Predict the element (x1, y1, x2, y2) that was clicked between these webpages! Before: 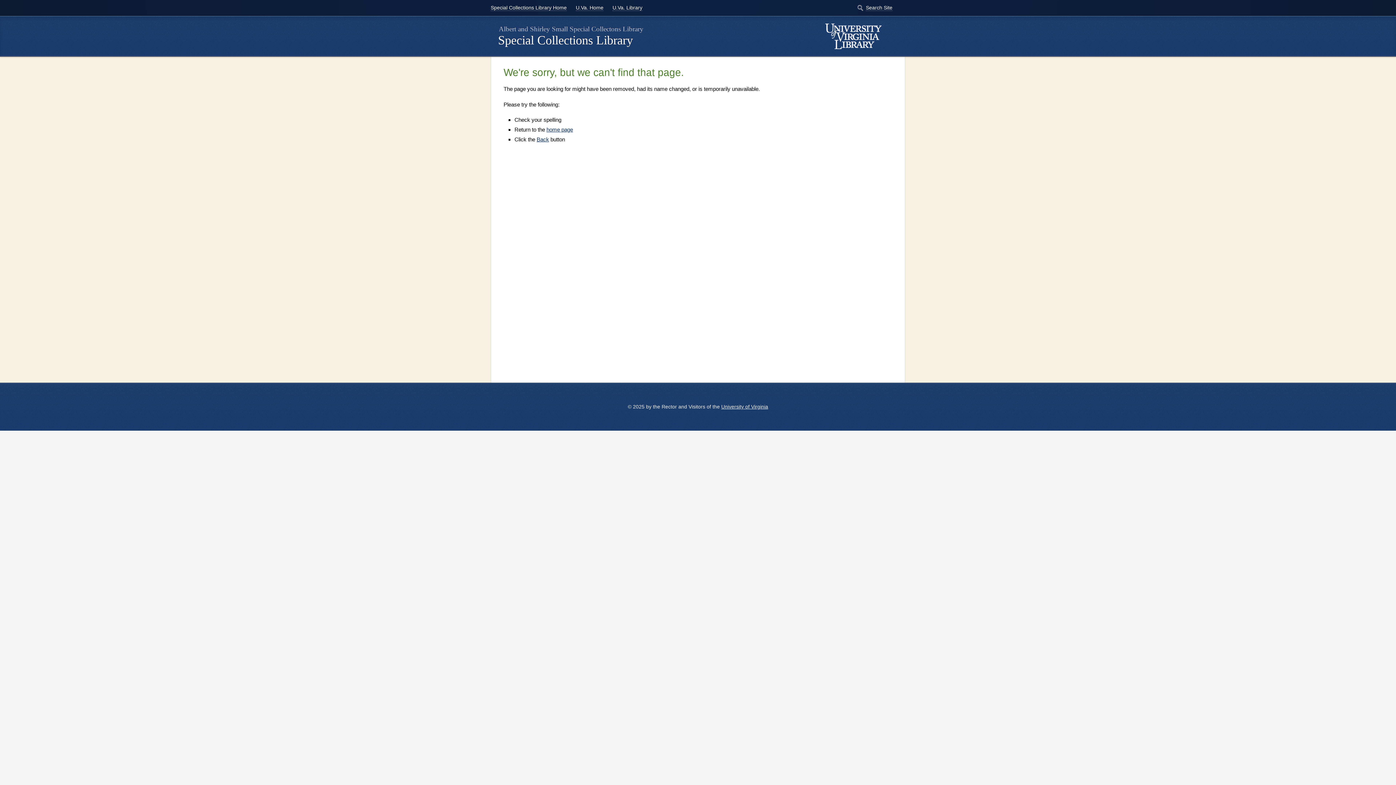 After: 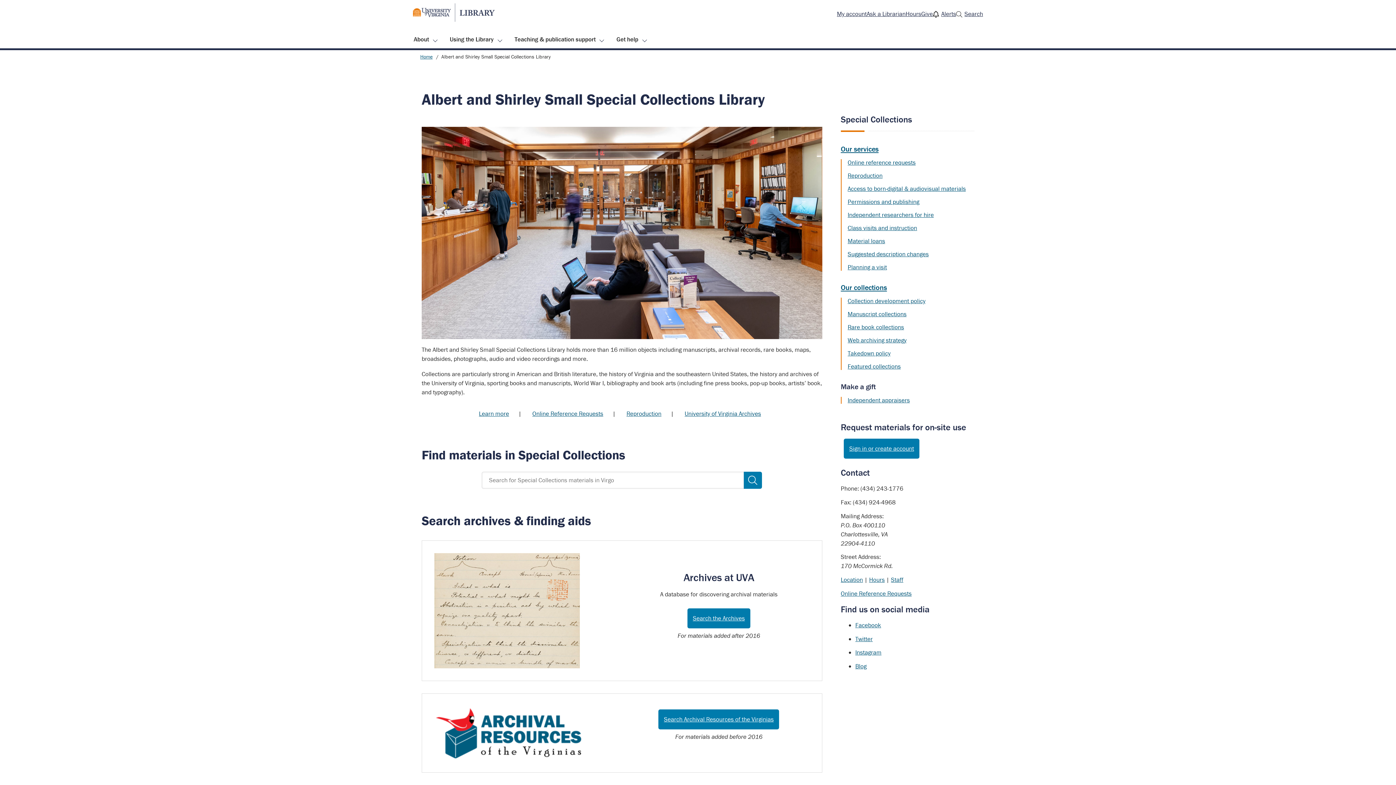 Action: label: home page bbox: (546, 126, 573, 132)